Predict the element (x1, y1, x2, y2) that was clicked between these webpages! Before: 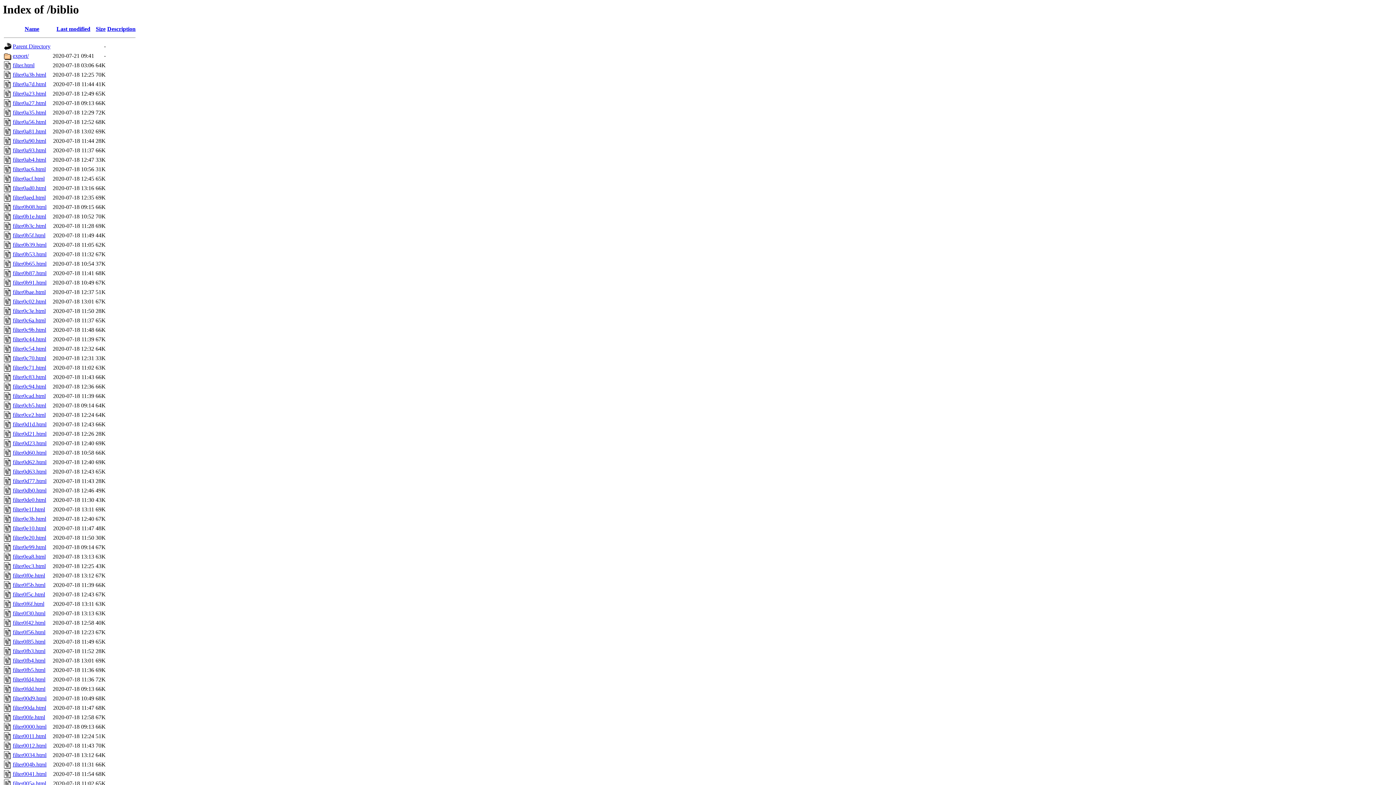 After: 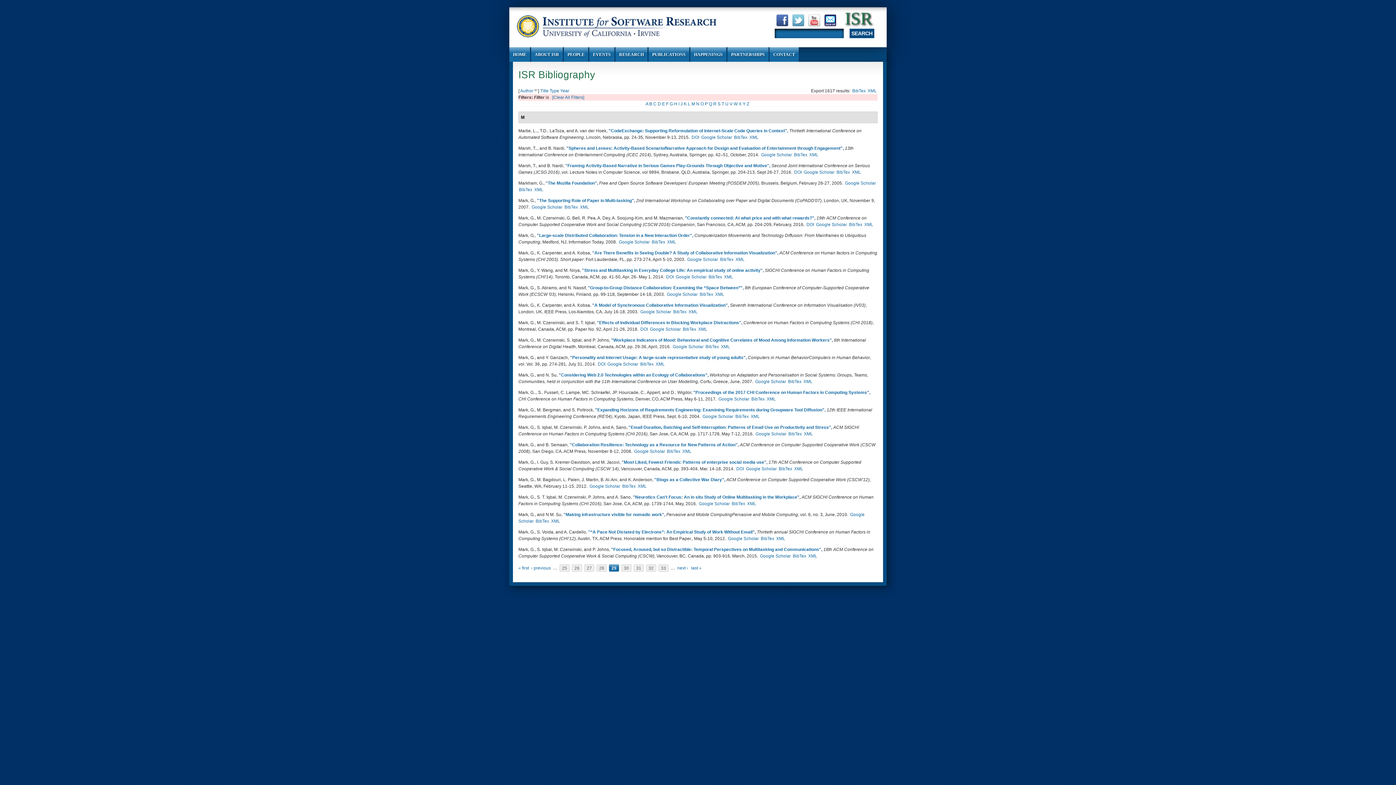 Action: label: filter0e1f.html bbox: (12, 506, 45, 512)